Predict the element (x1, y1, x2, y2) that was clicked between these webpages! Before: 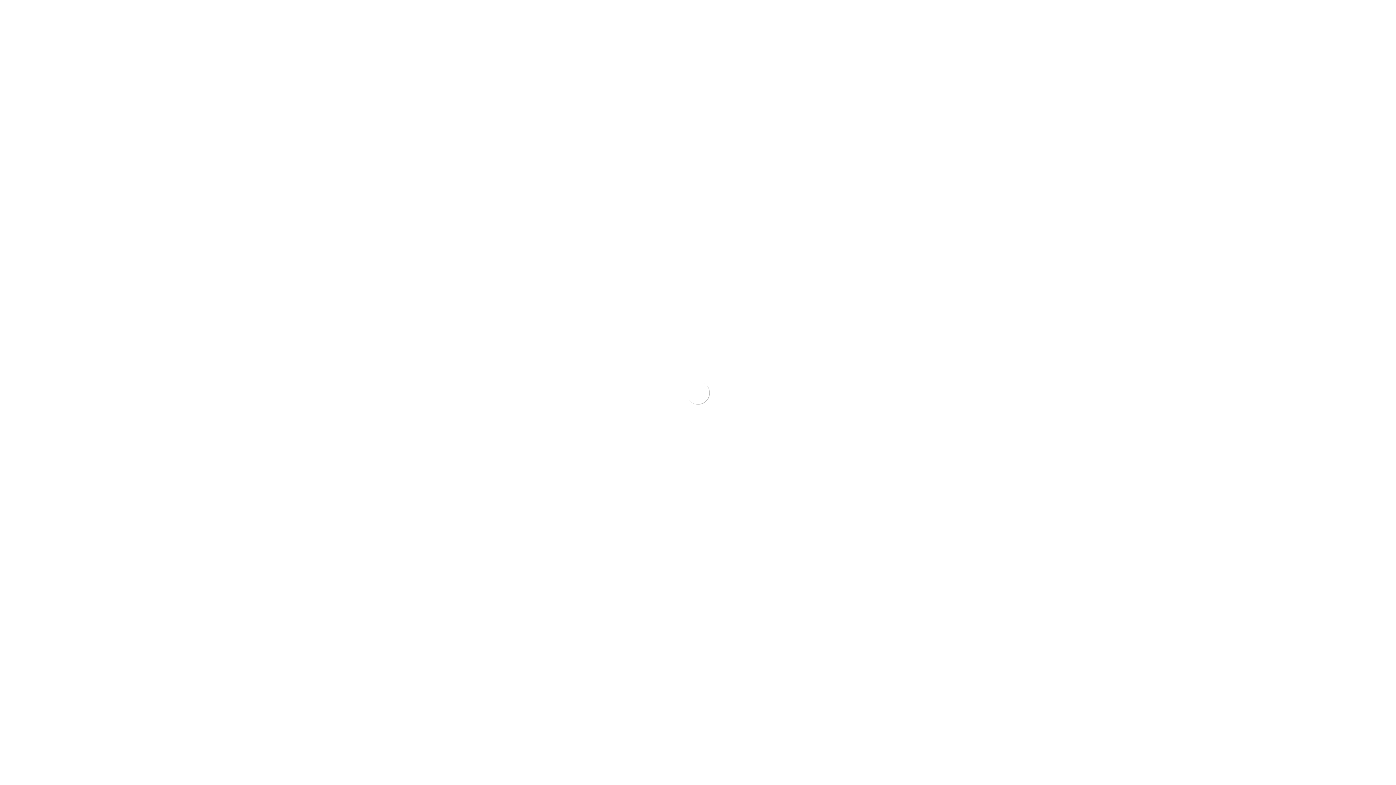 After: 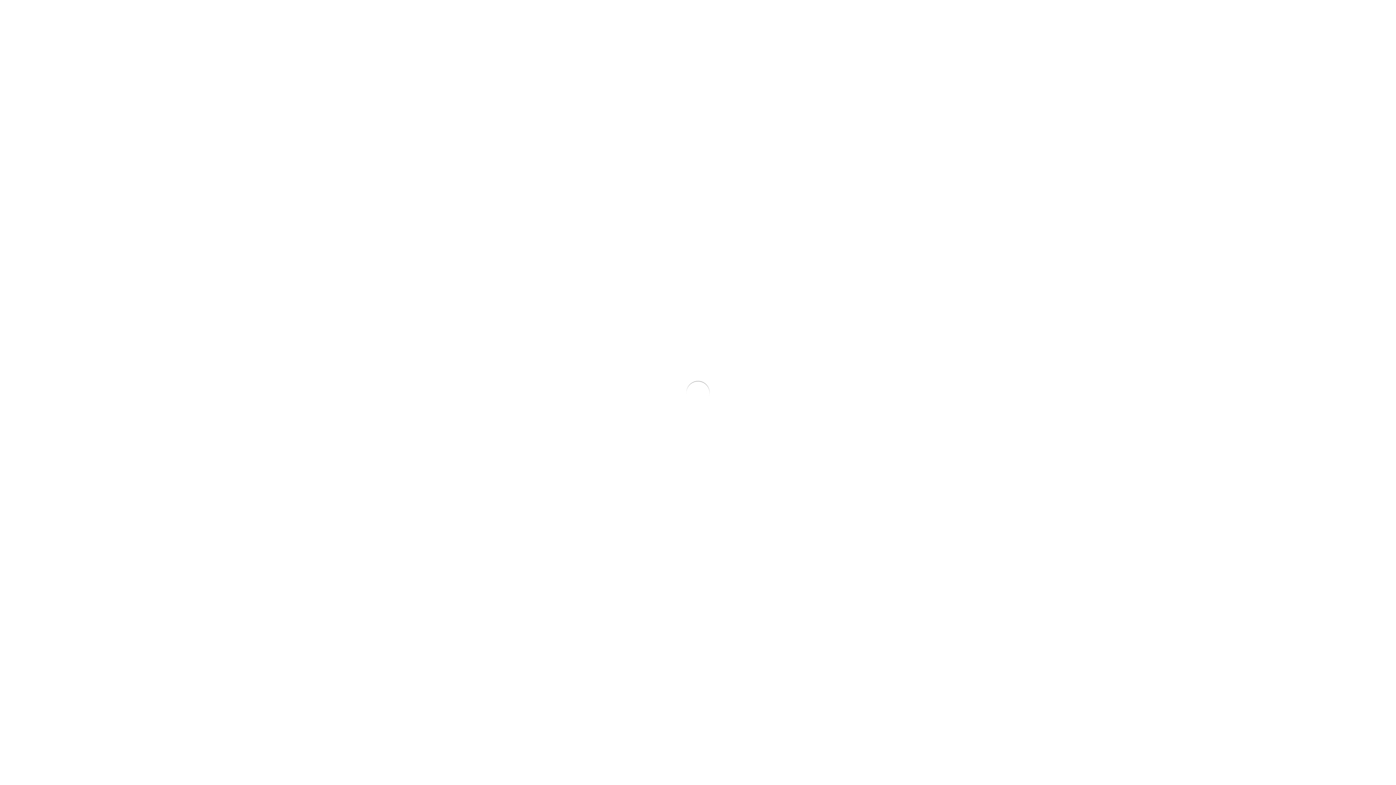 Action: bbox: (523, 738, 632, 746)